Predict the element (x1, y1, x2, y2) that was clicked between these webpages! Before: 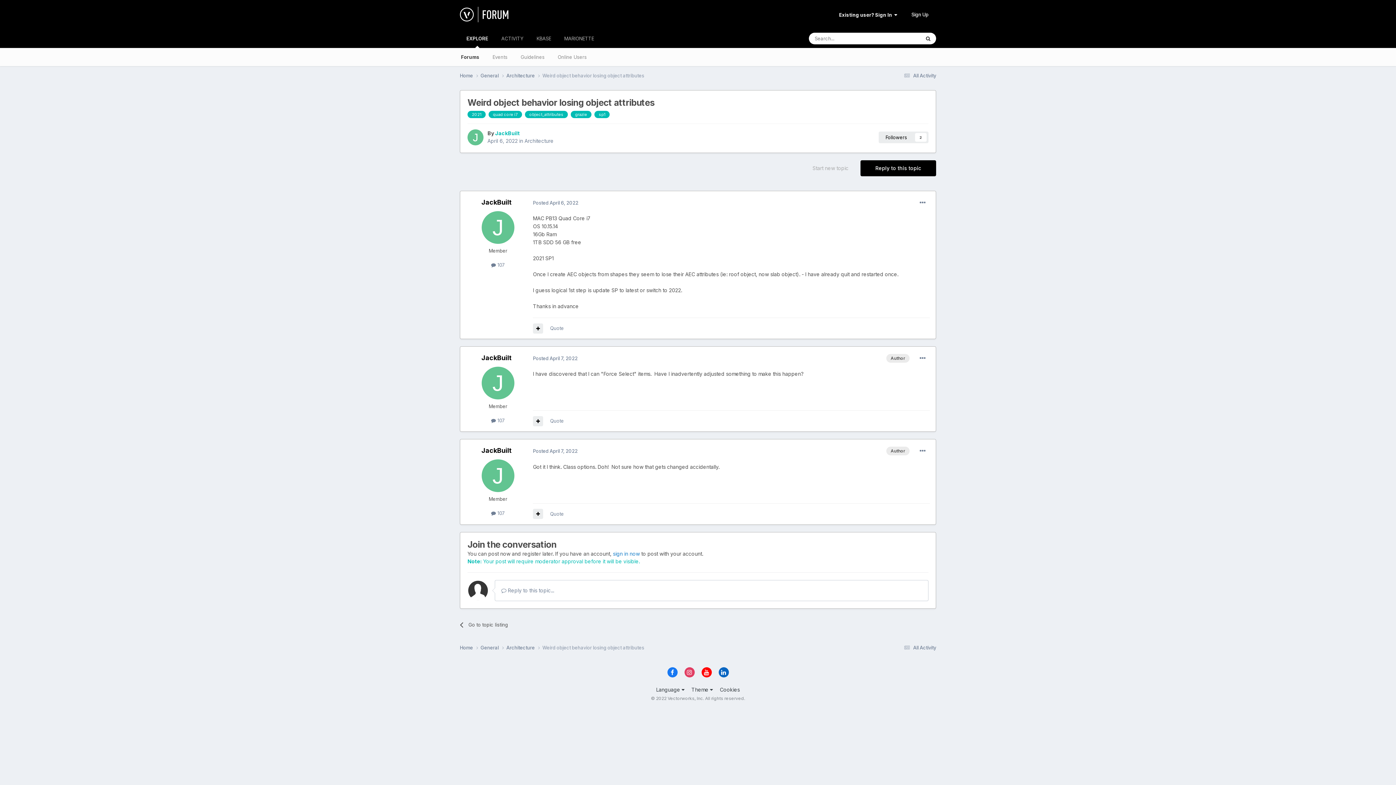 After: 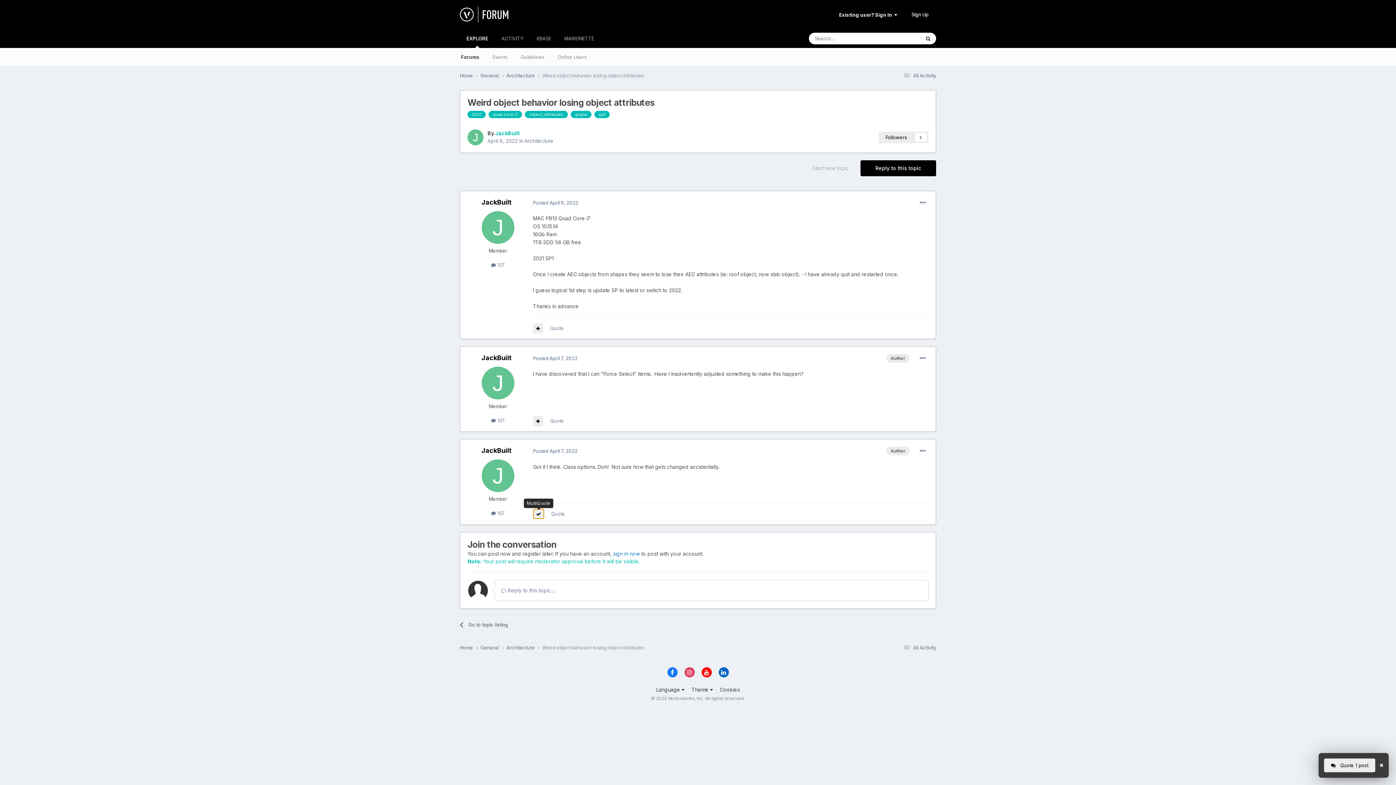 Action: bbox: (533, 509, 543, 519)